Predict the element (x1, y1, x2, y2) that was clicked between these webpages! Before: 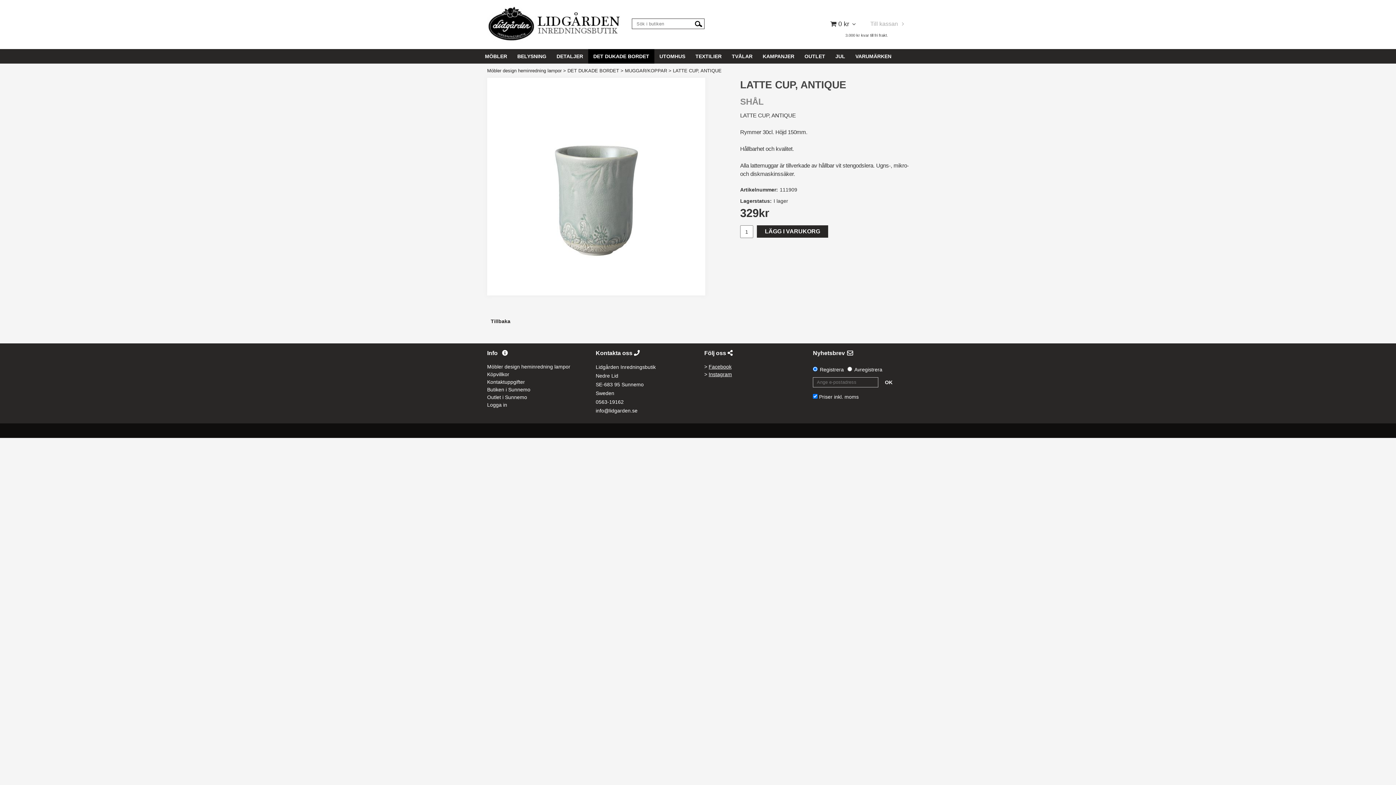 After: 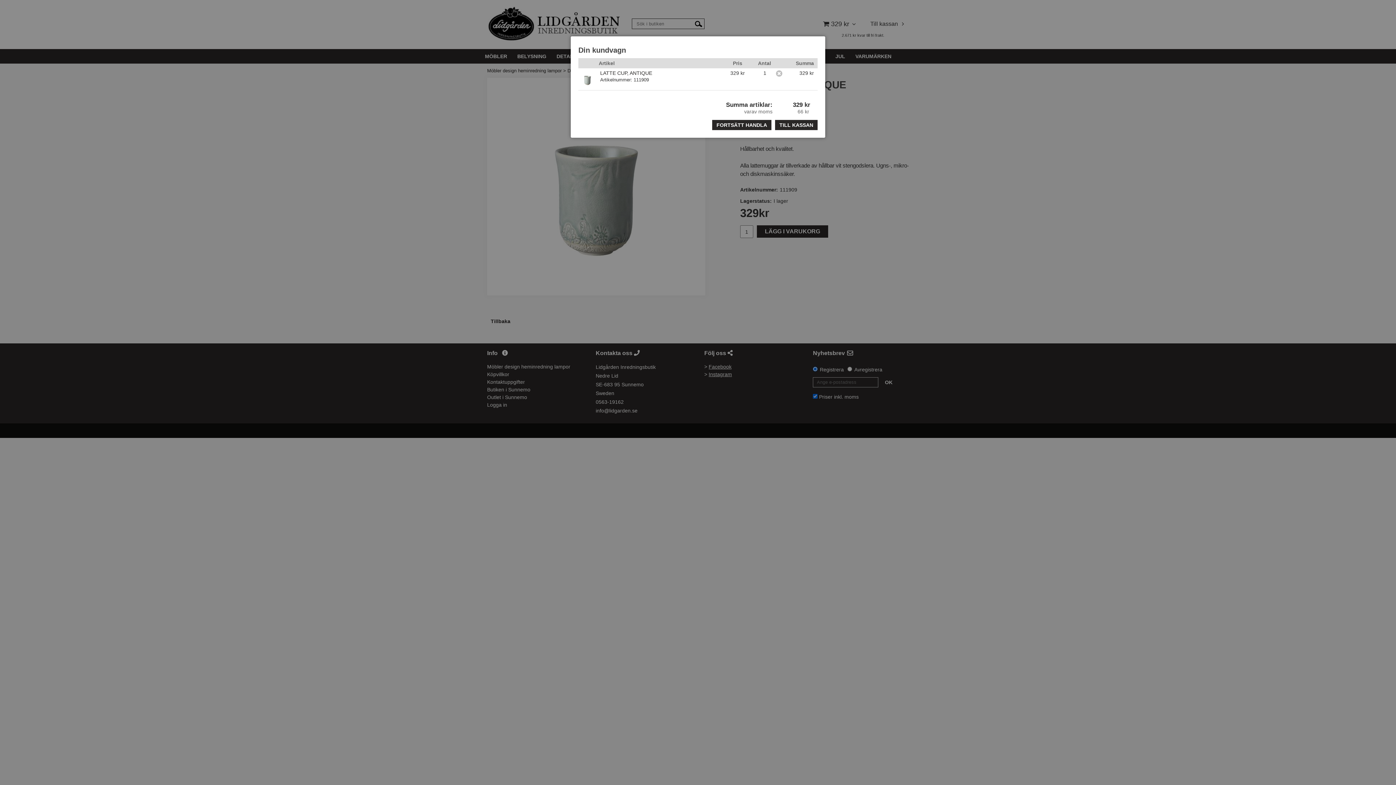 Action: bbox: (757, 225, 828, 237) label: LÄGG I VARUKORG